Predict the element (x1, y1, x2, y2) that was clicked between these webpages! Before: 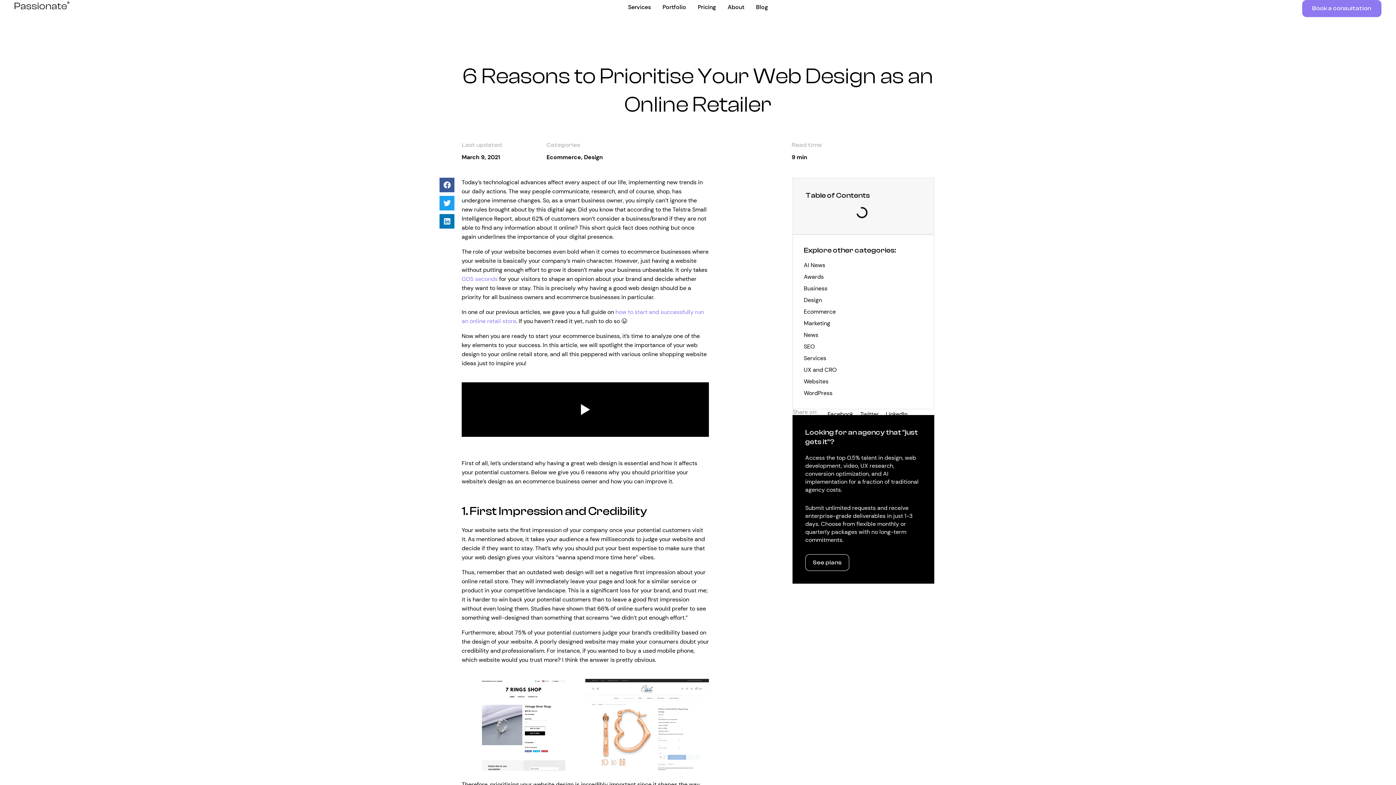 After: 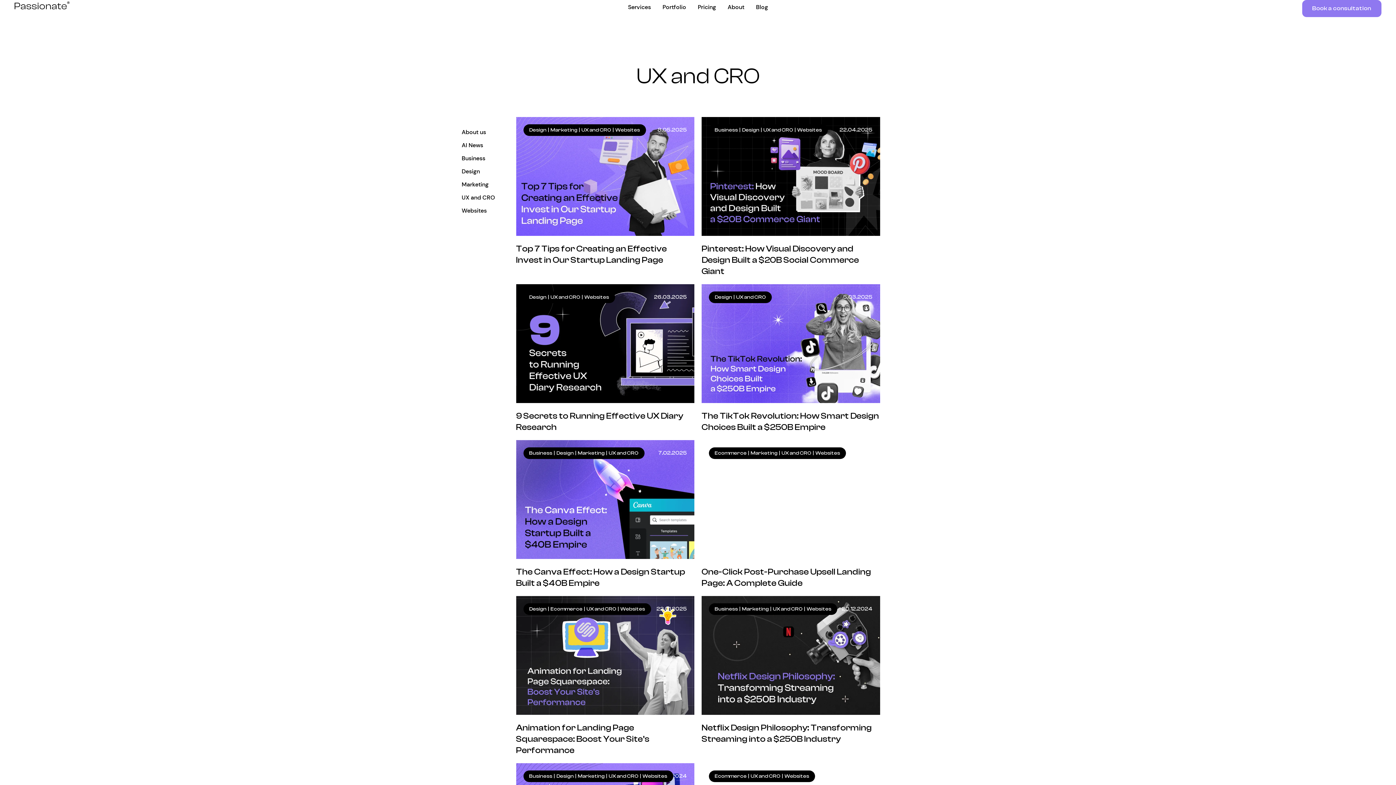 Action: bbox: (804, 366, 837, 373) label: UX and CRO